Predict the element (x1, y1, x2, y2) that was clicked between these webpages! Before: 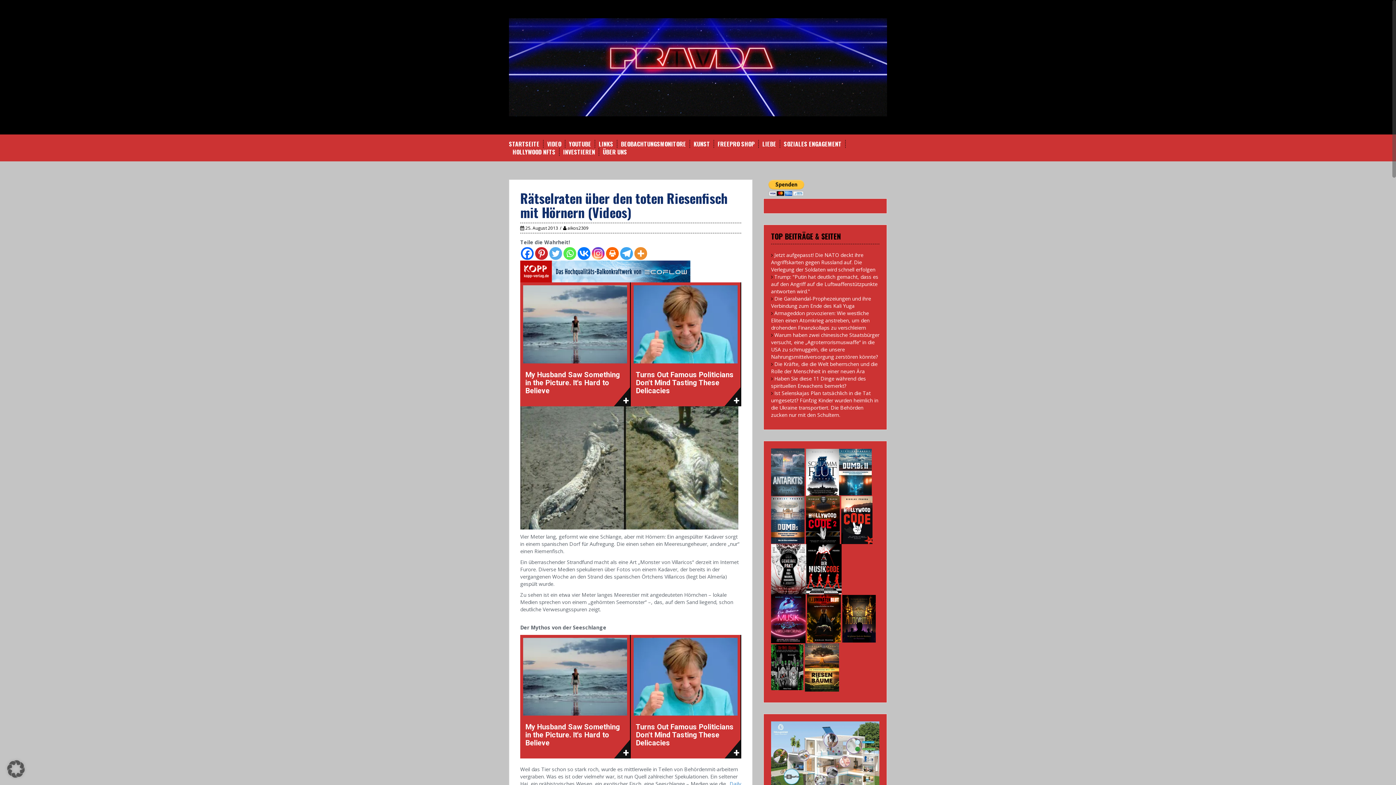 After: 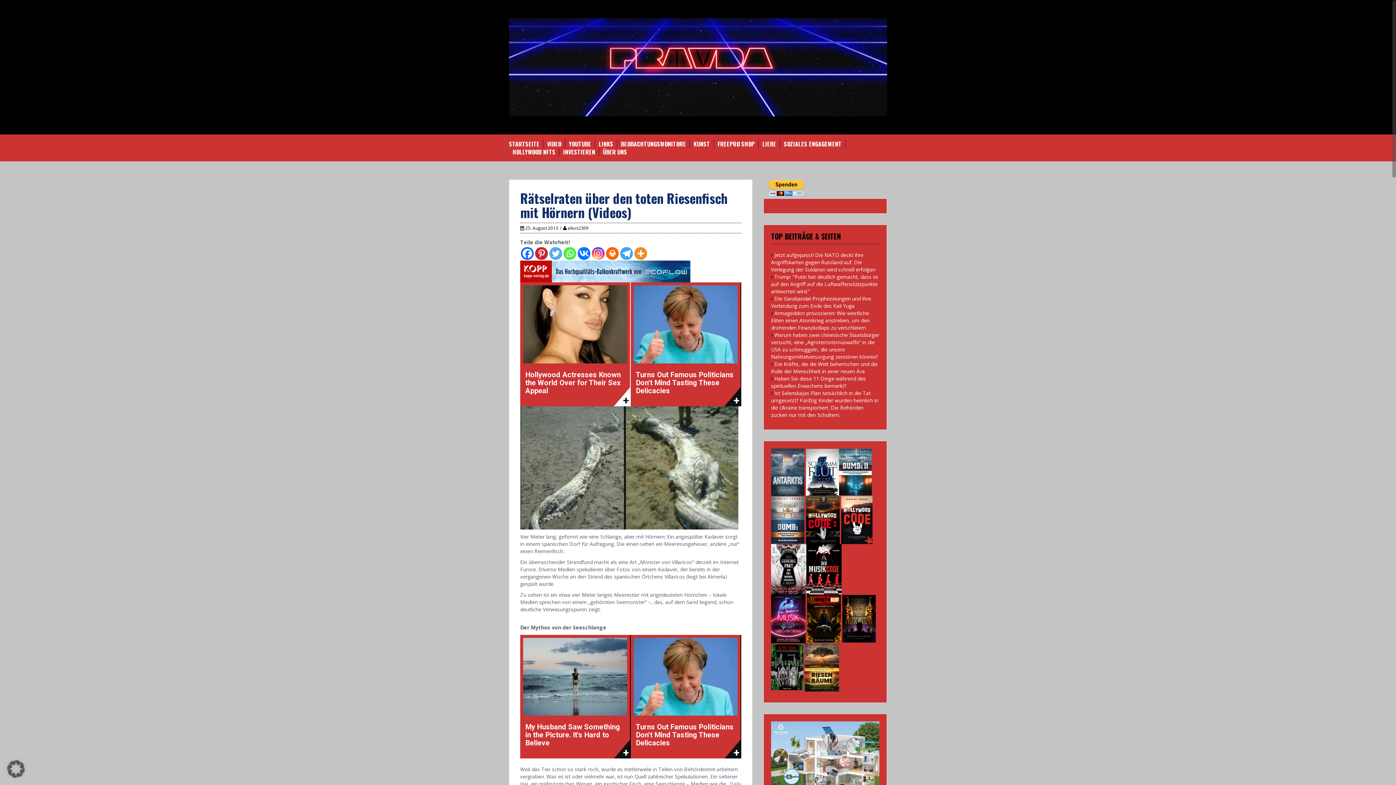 Action: label: My Husband Saw Something in the Picture. It's Hard to Believe bbox: (520, 282, 630, 406)